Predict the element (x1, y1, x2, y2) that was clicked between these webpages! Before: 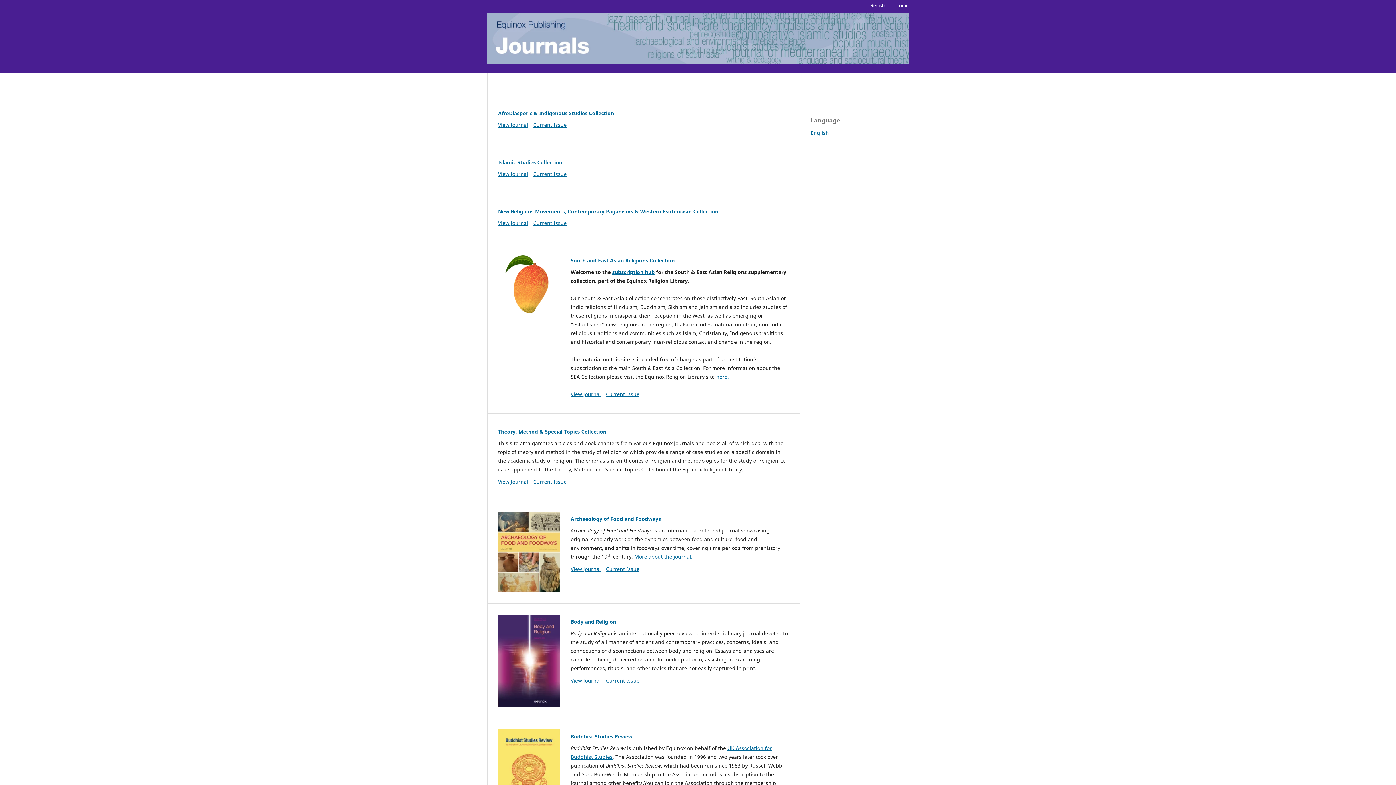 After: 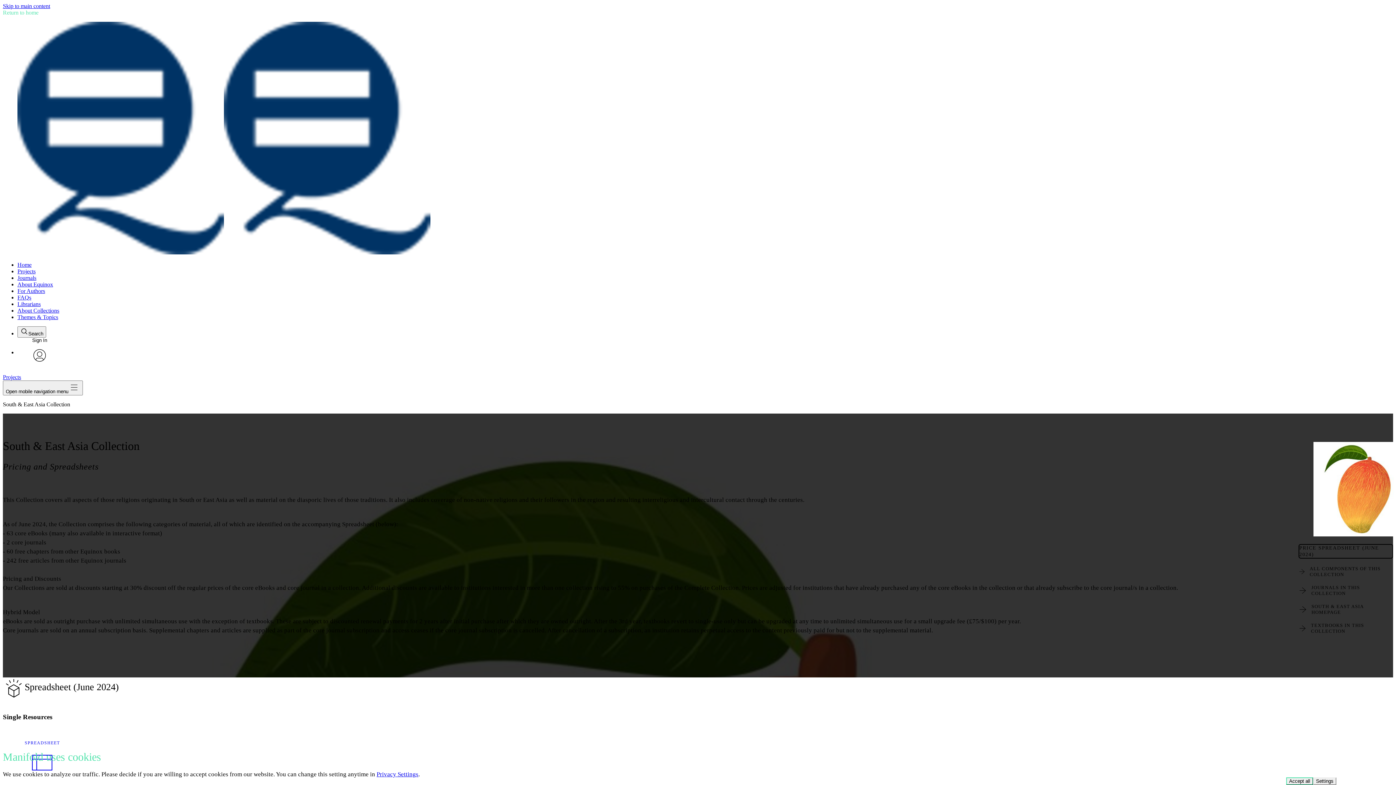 Action: bbox: (714, 373, 729, 380) label:  here.